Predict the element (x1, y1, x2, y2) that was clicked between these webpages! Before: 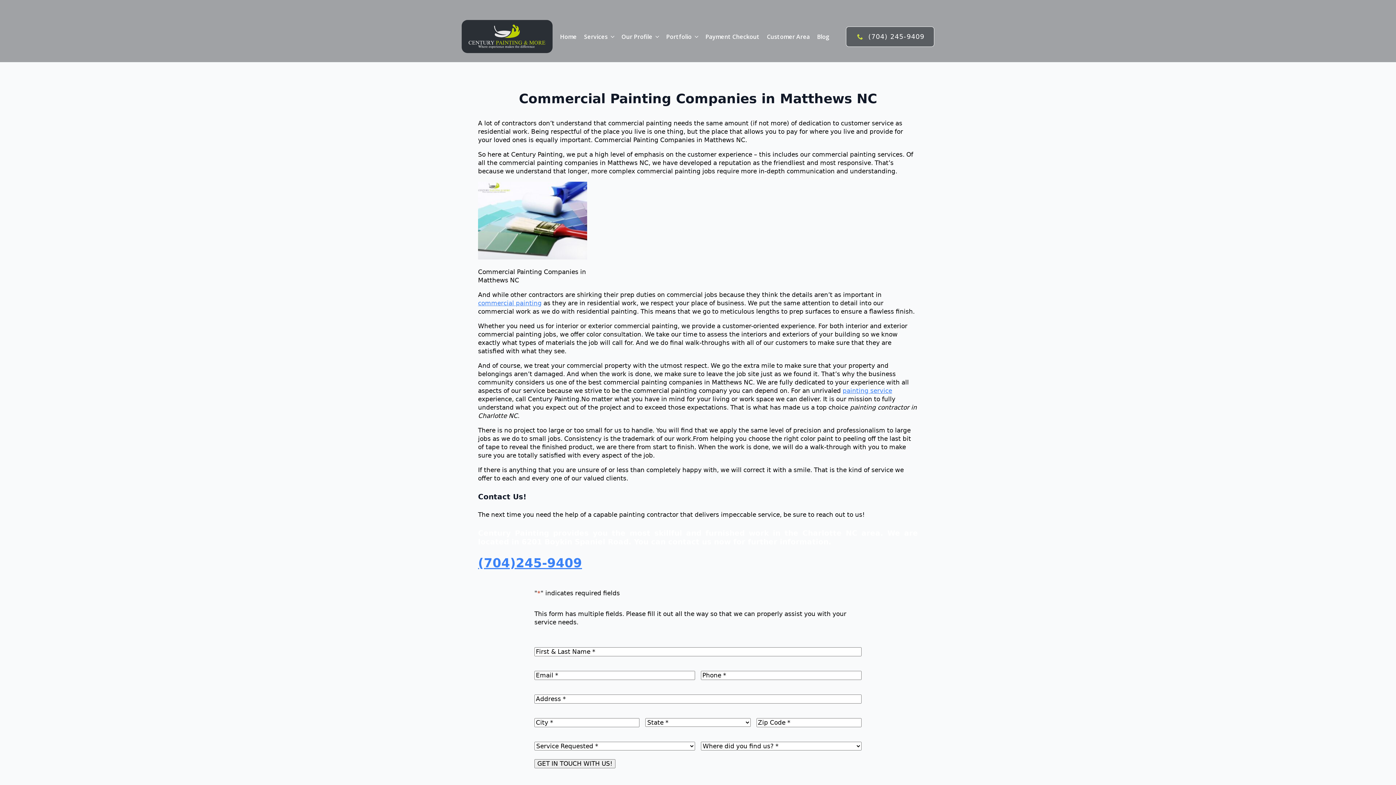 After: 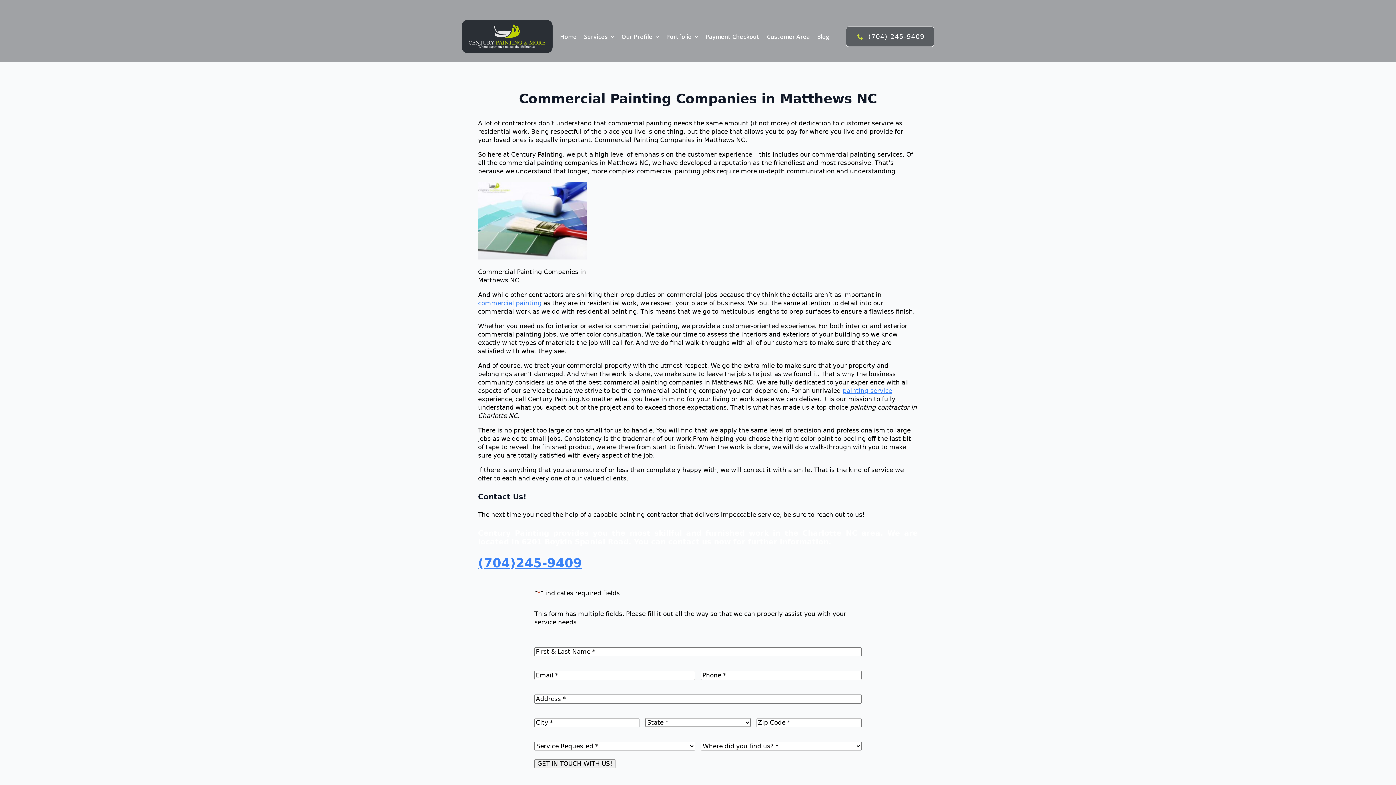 Action: bbox: (846, 26, 934, 46) label: (704) 245-9409